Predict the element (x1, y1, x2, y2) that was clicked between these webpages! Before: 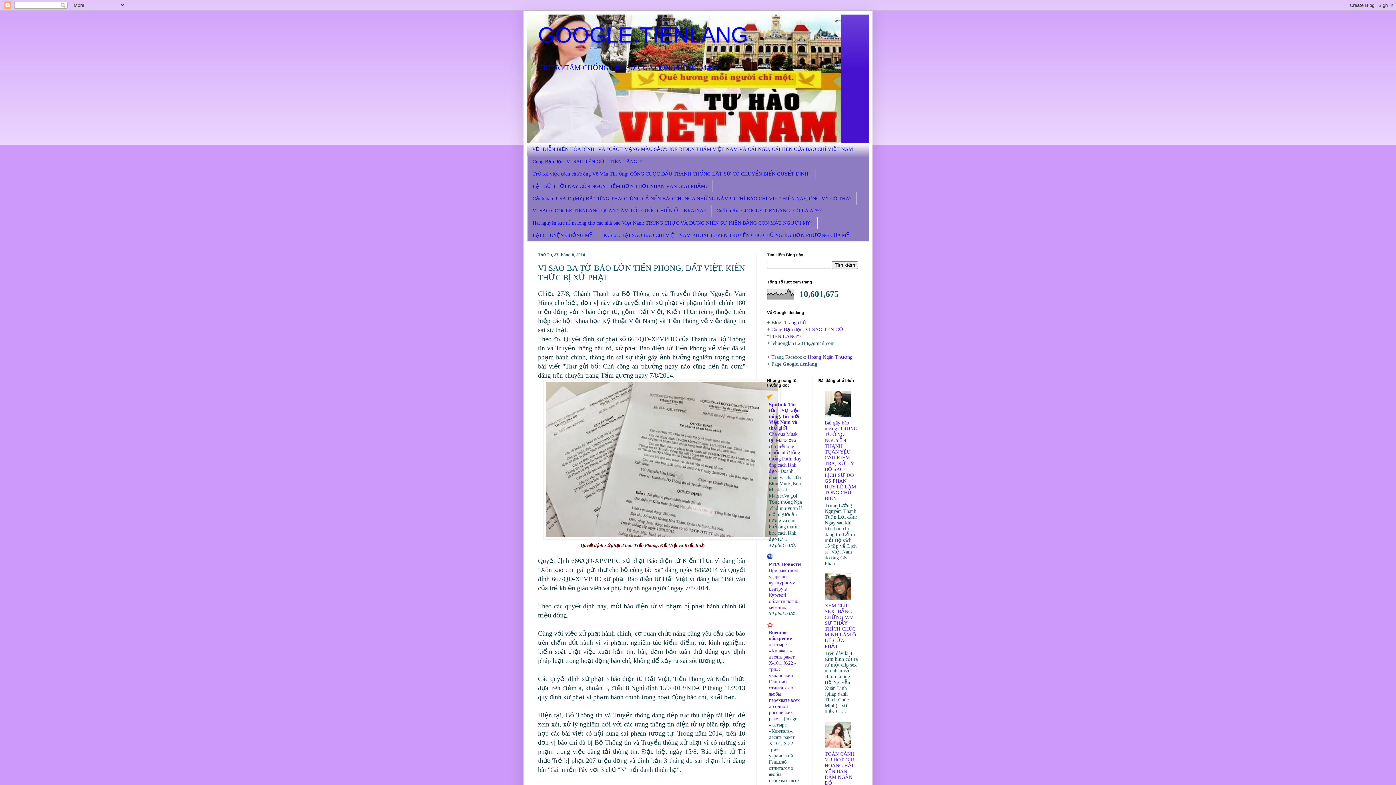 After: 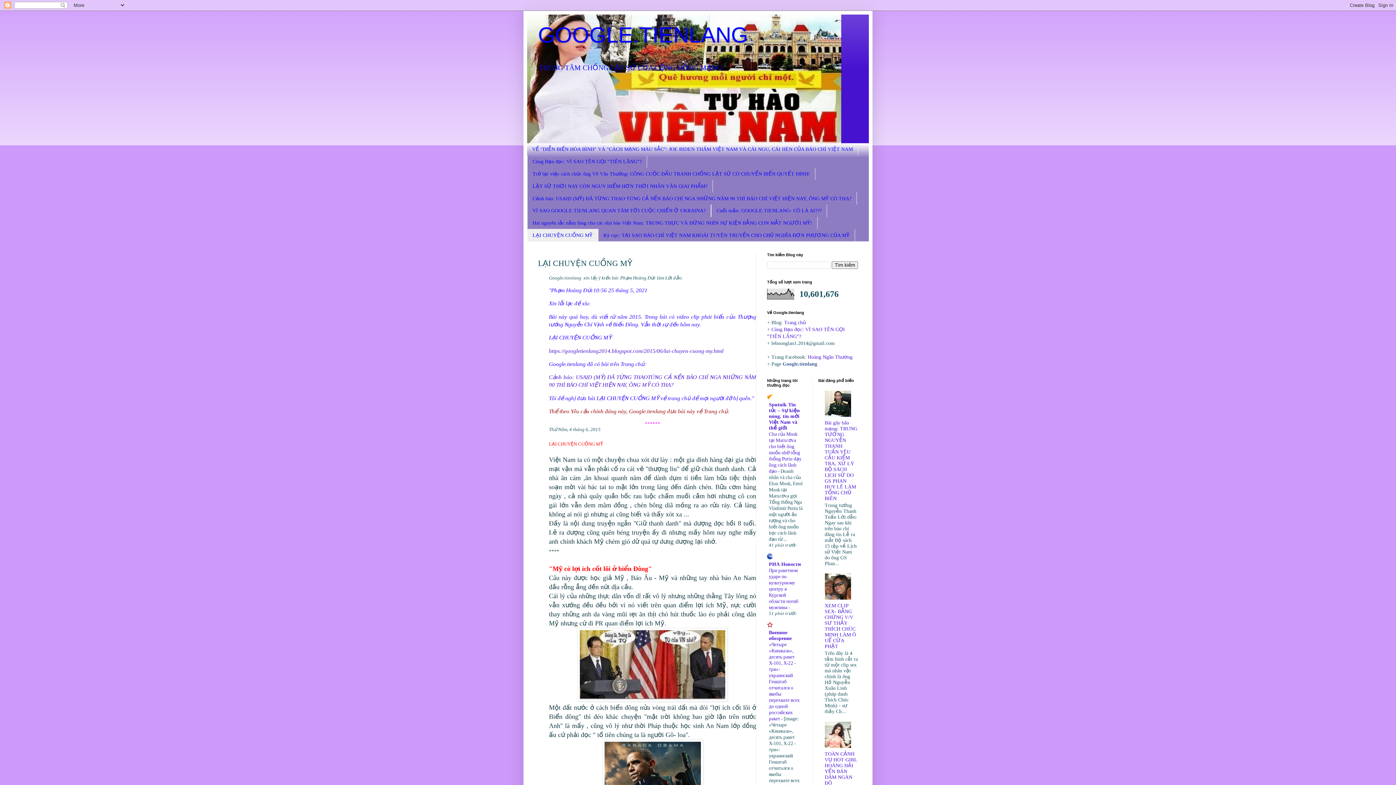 Action: label: LẠI CHUYỆN CUỒNG MỸ bbox: (527, 229, 598, 241)